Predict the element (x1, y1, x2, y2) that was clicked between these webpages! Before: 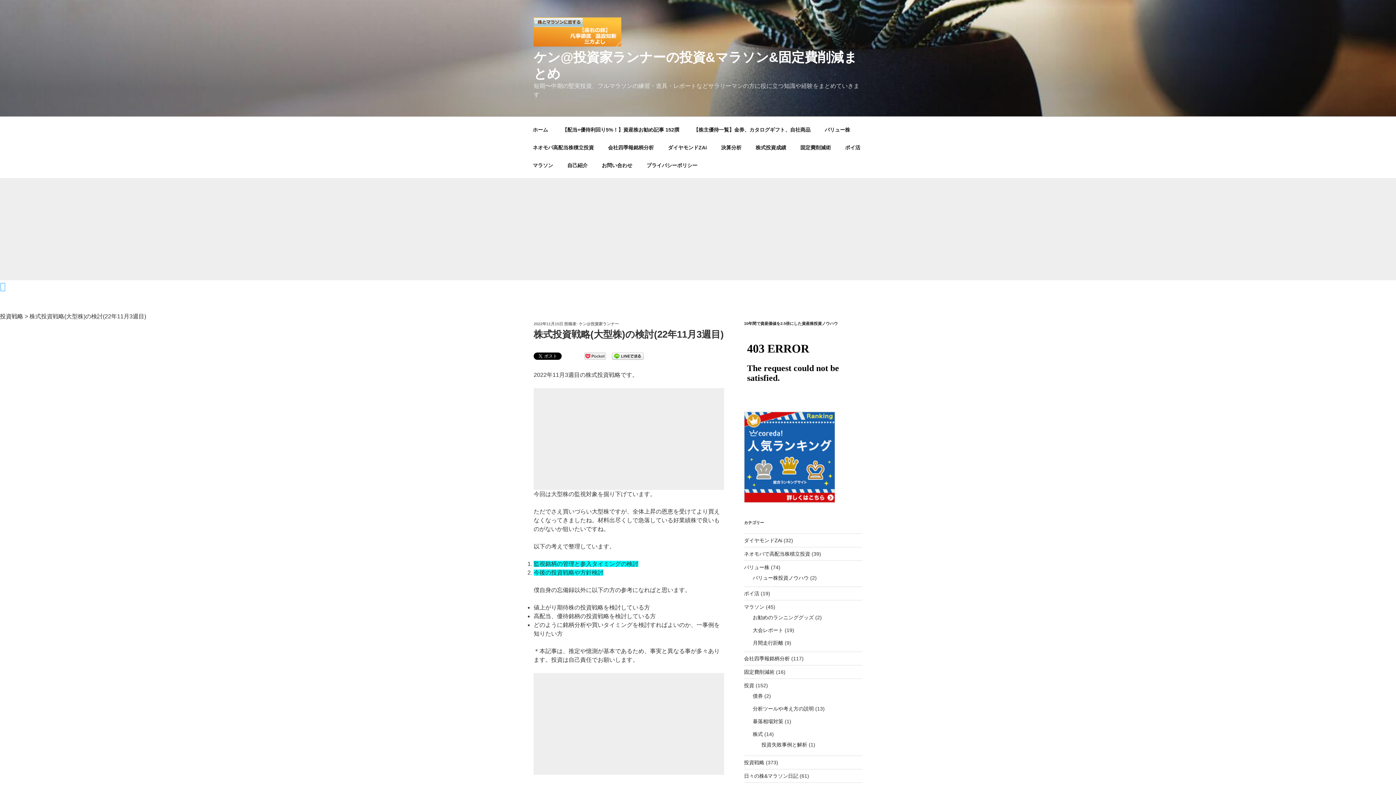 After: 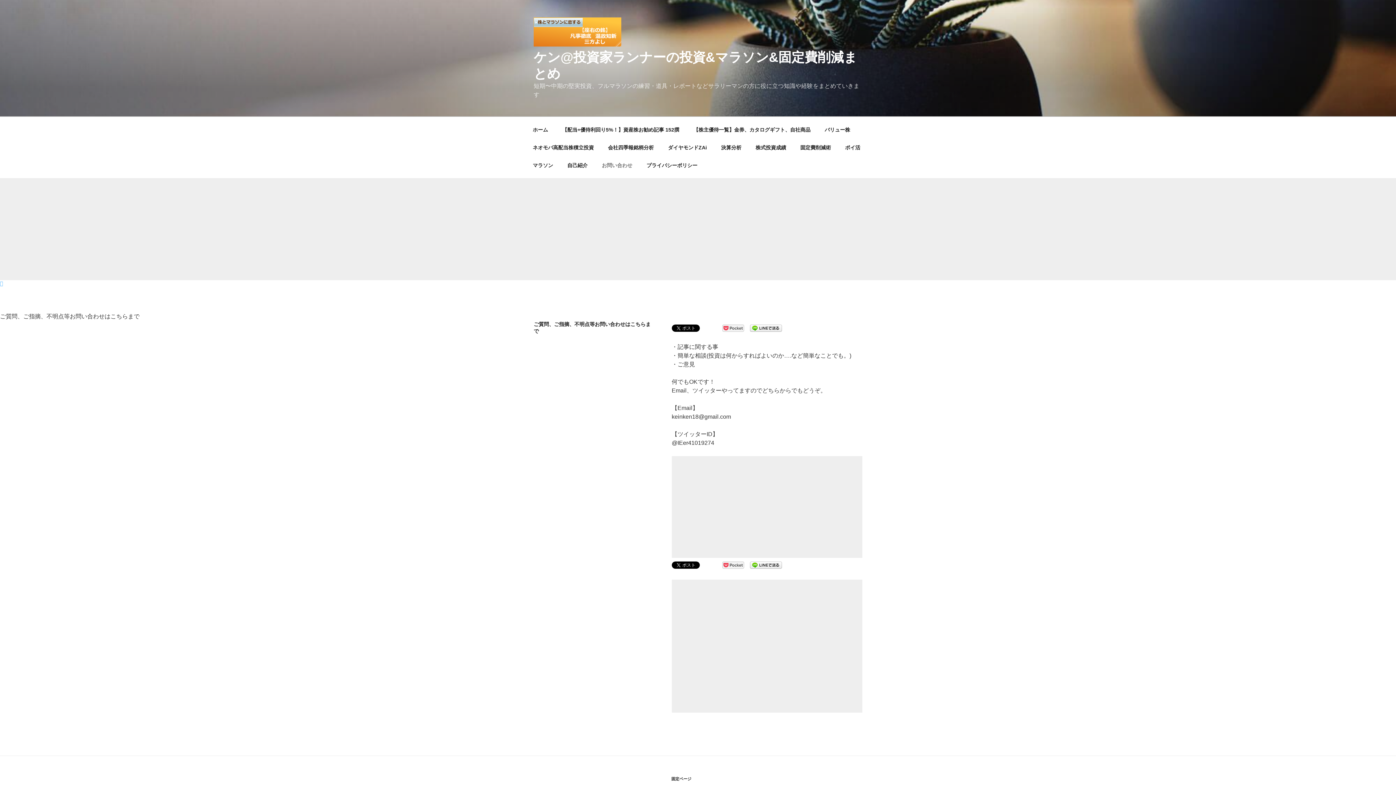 Action: bbox: (595, 156, 638, 174) label: お問い合わせ